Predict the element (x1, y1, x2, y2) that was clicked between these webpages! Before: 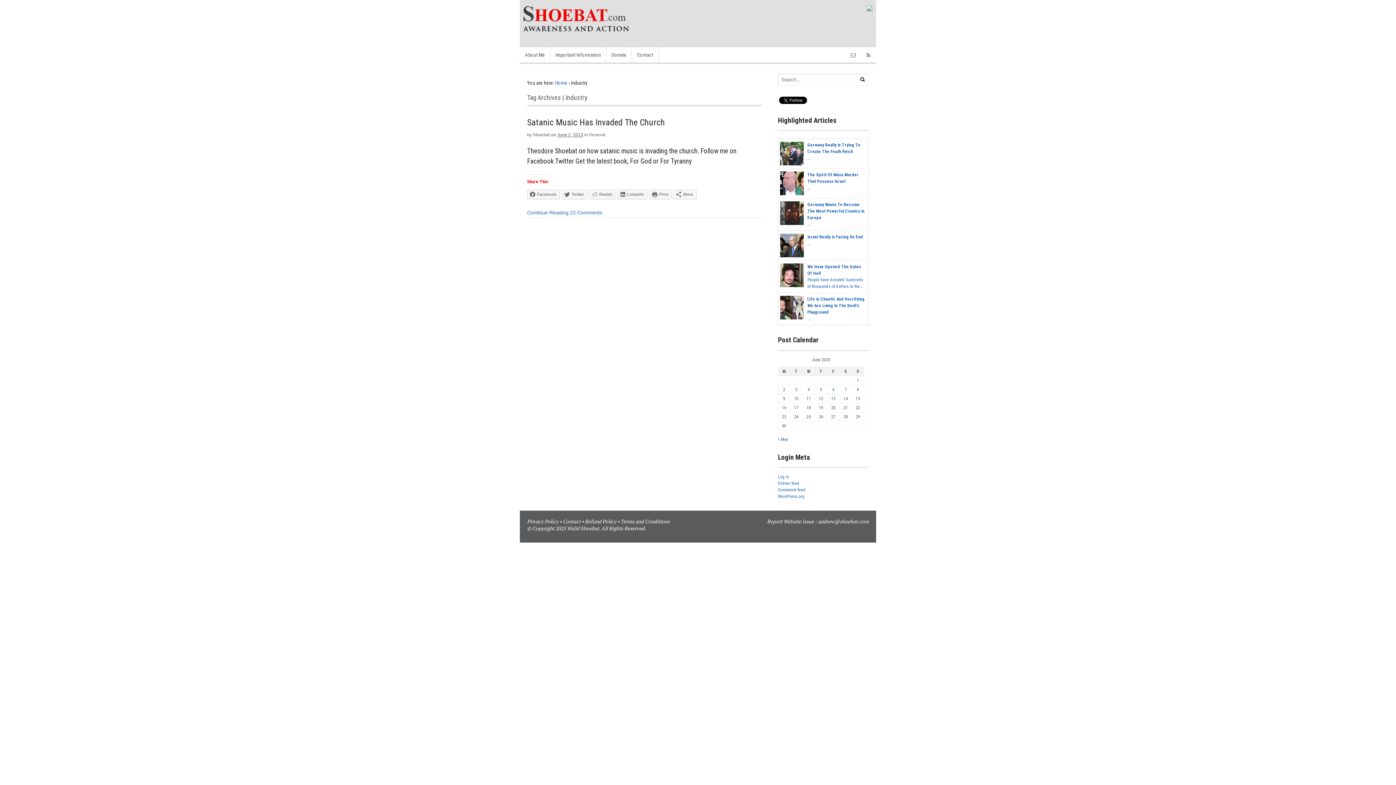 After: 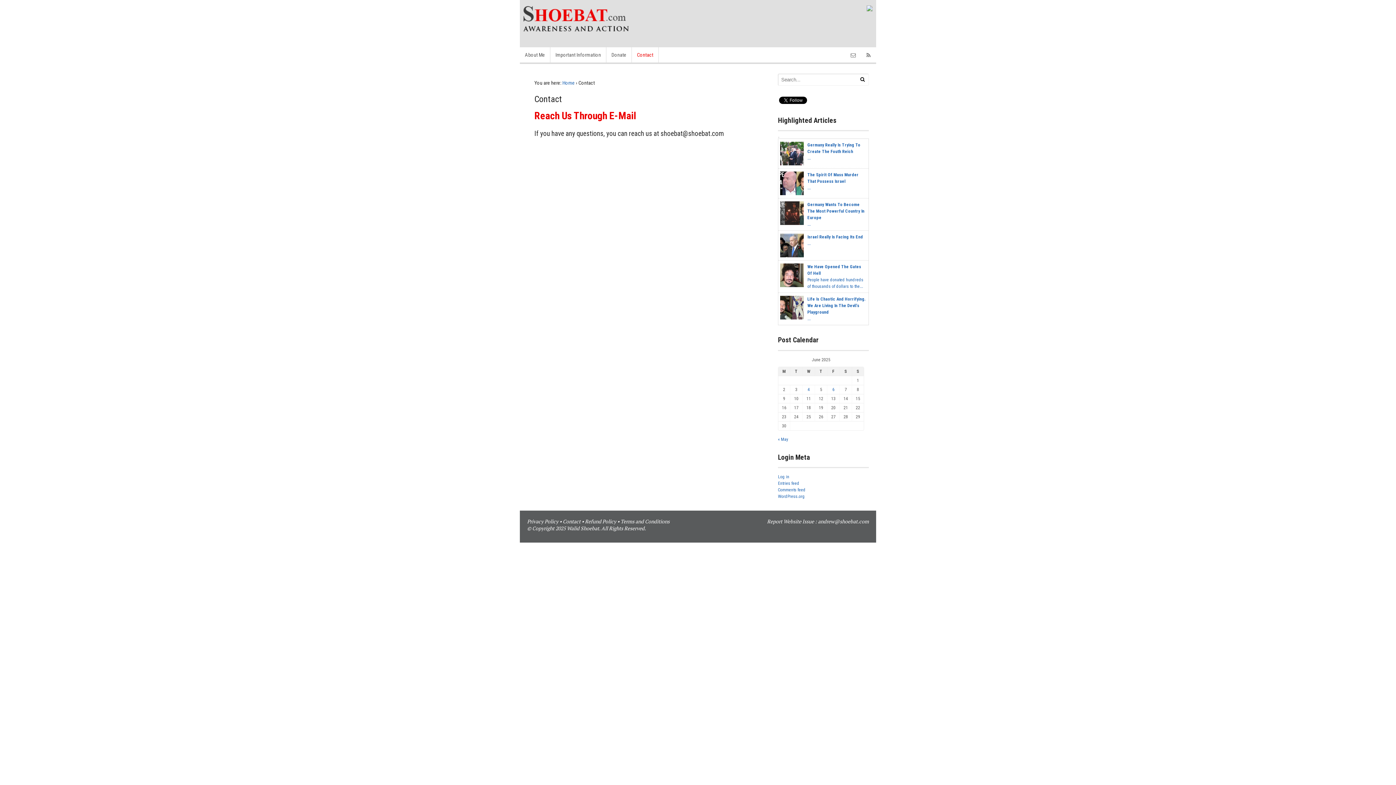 Action: bbox: (562, 518, 580, 525) label: Contact